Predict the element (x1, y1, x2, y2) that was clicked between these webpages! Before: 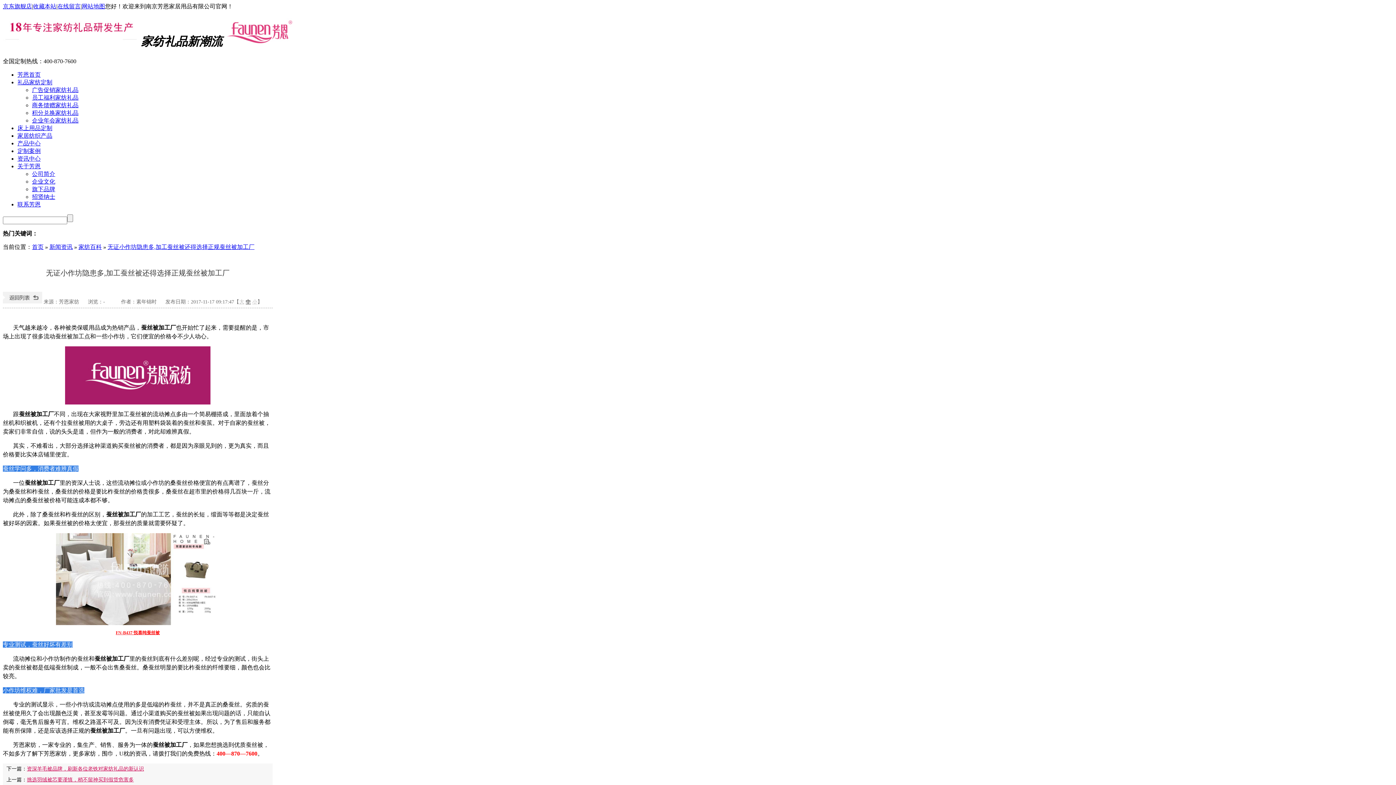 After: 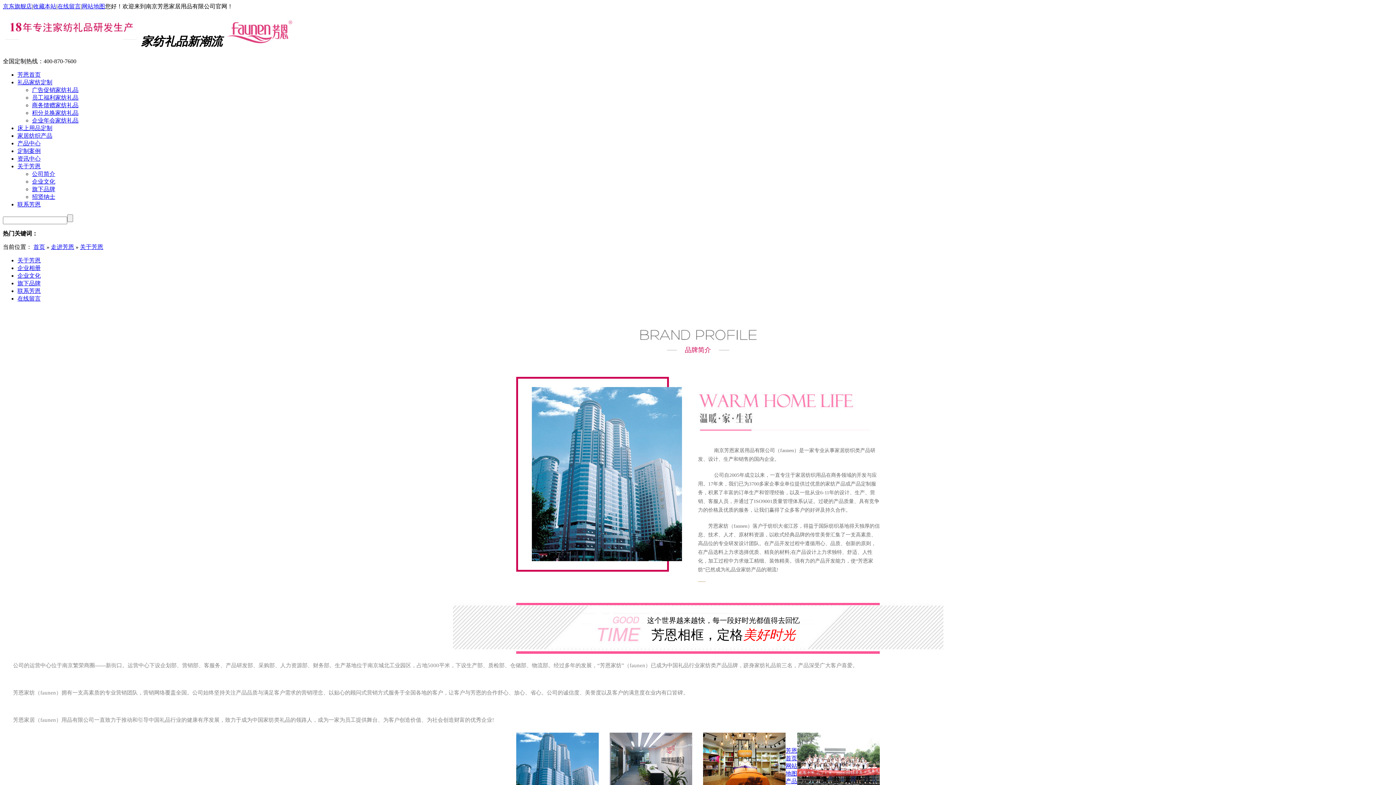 Action: bbox: (17, 163, 40, 169) label: 关于芳恩